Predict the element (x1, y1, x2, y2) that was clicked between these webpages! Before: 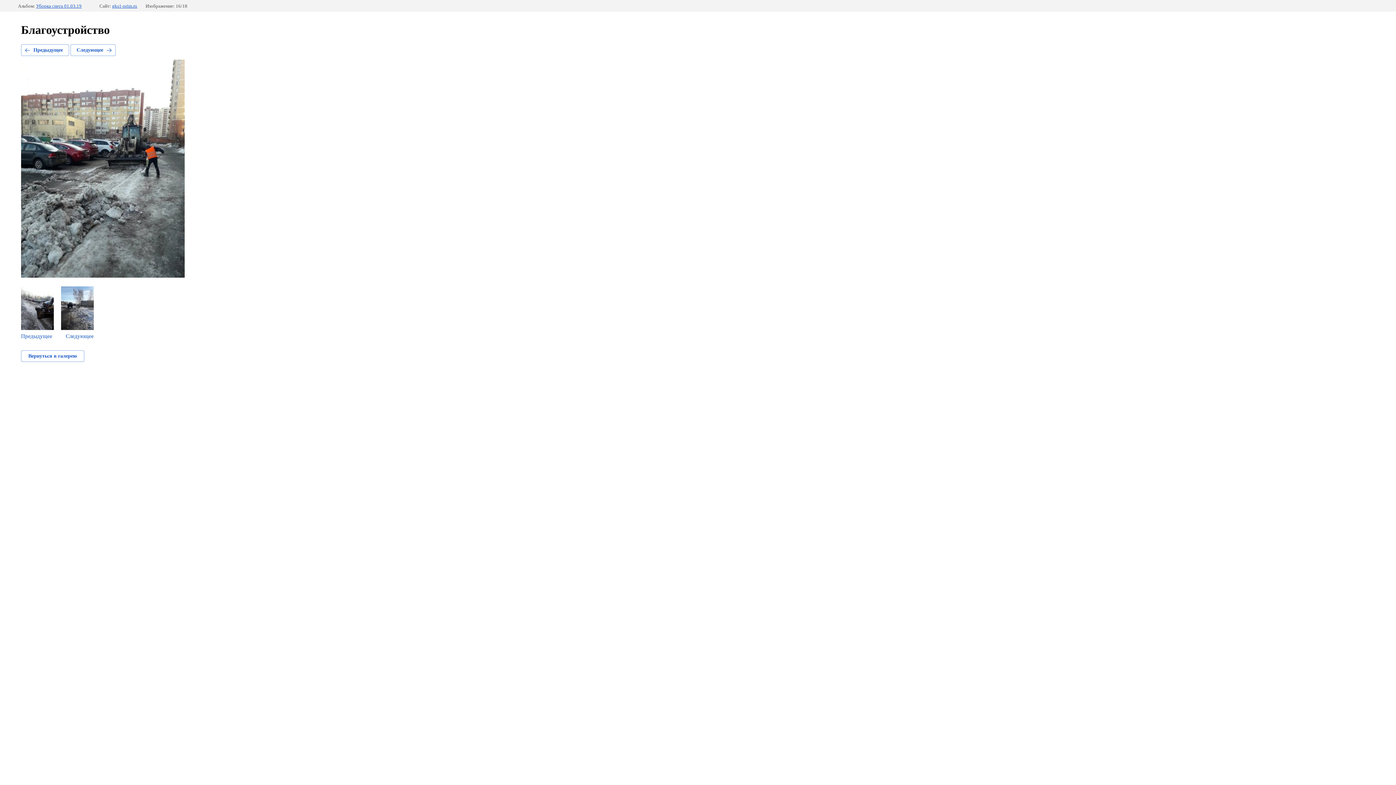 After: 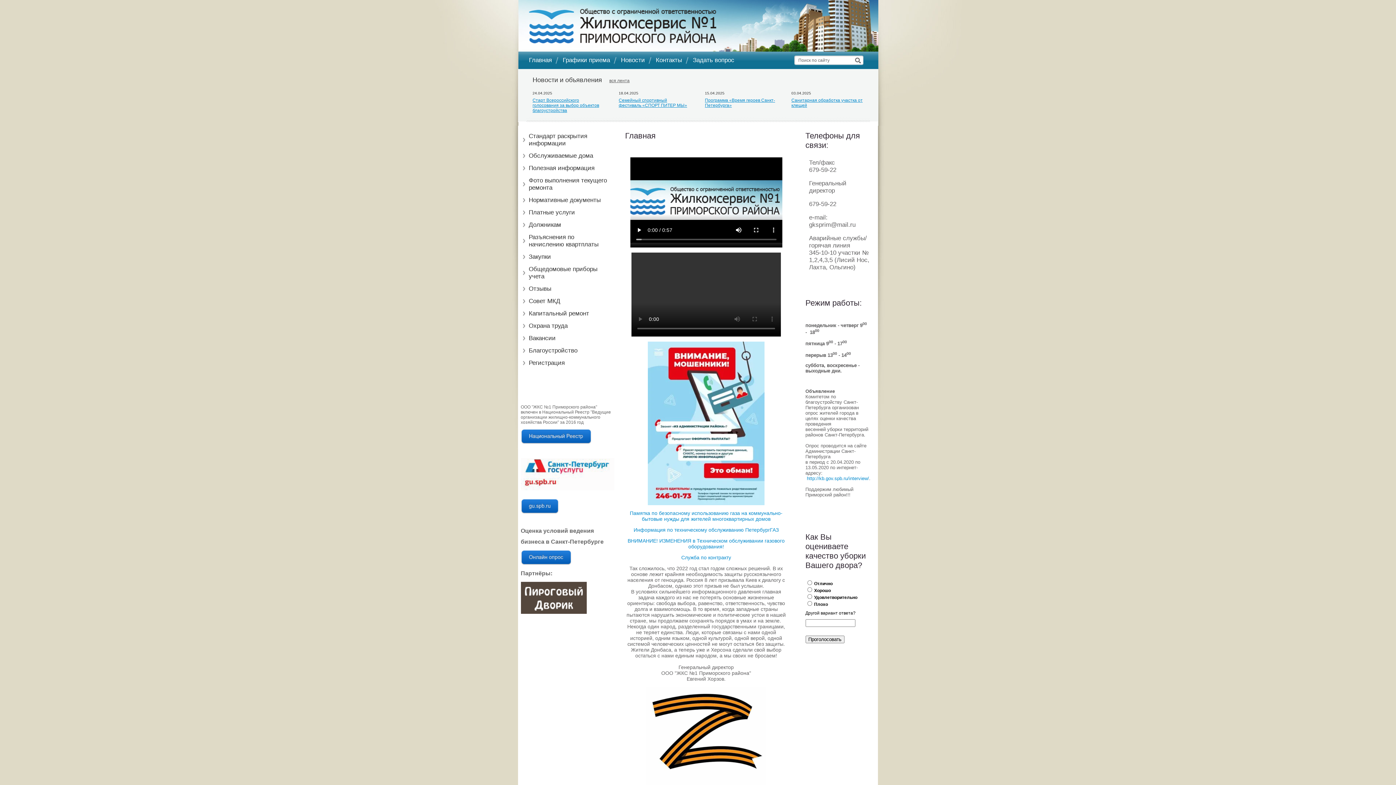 Action: bbox: (112, 3, 137, 8) label: gks1-prim.ru